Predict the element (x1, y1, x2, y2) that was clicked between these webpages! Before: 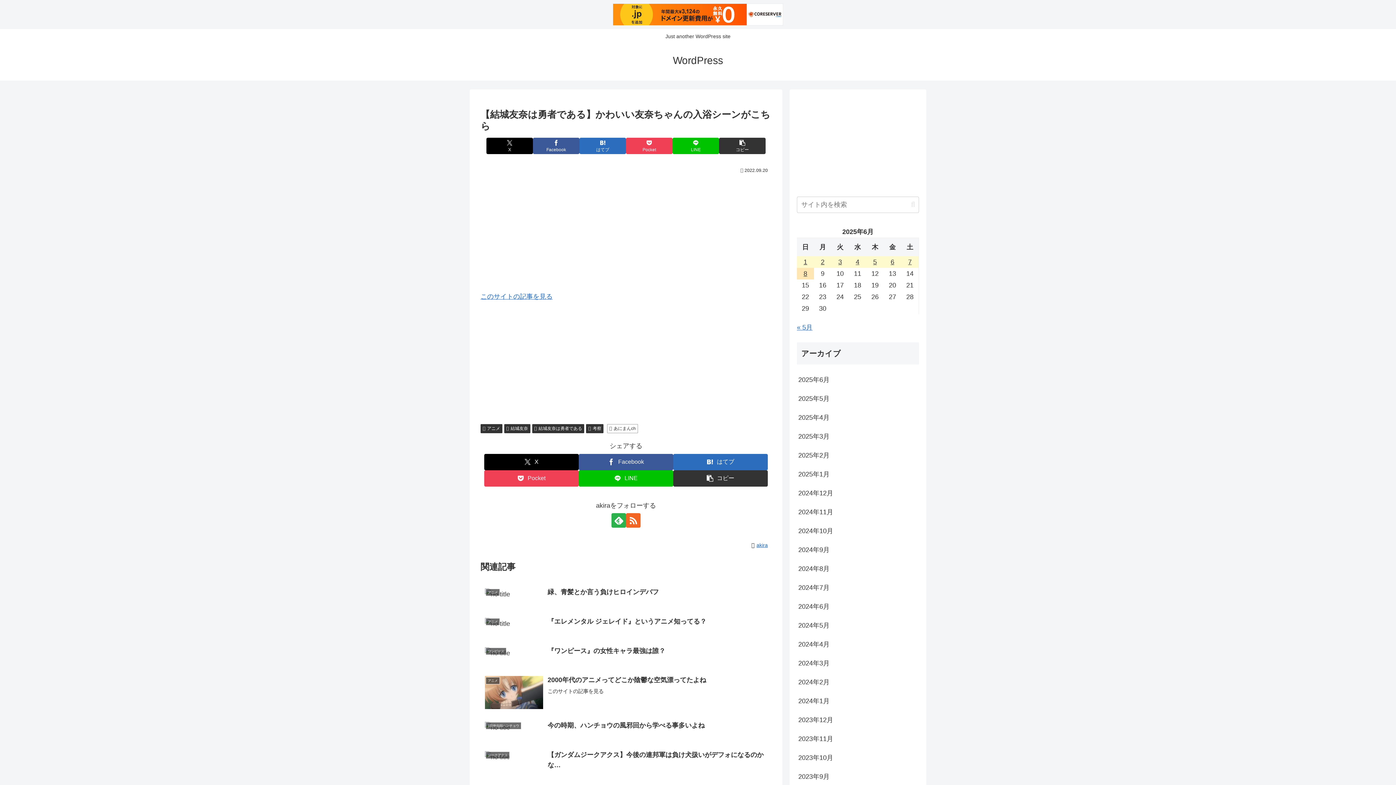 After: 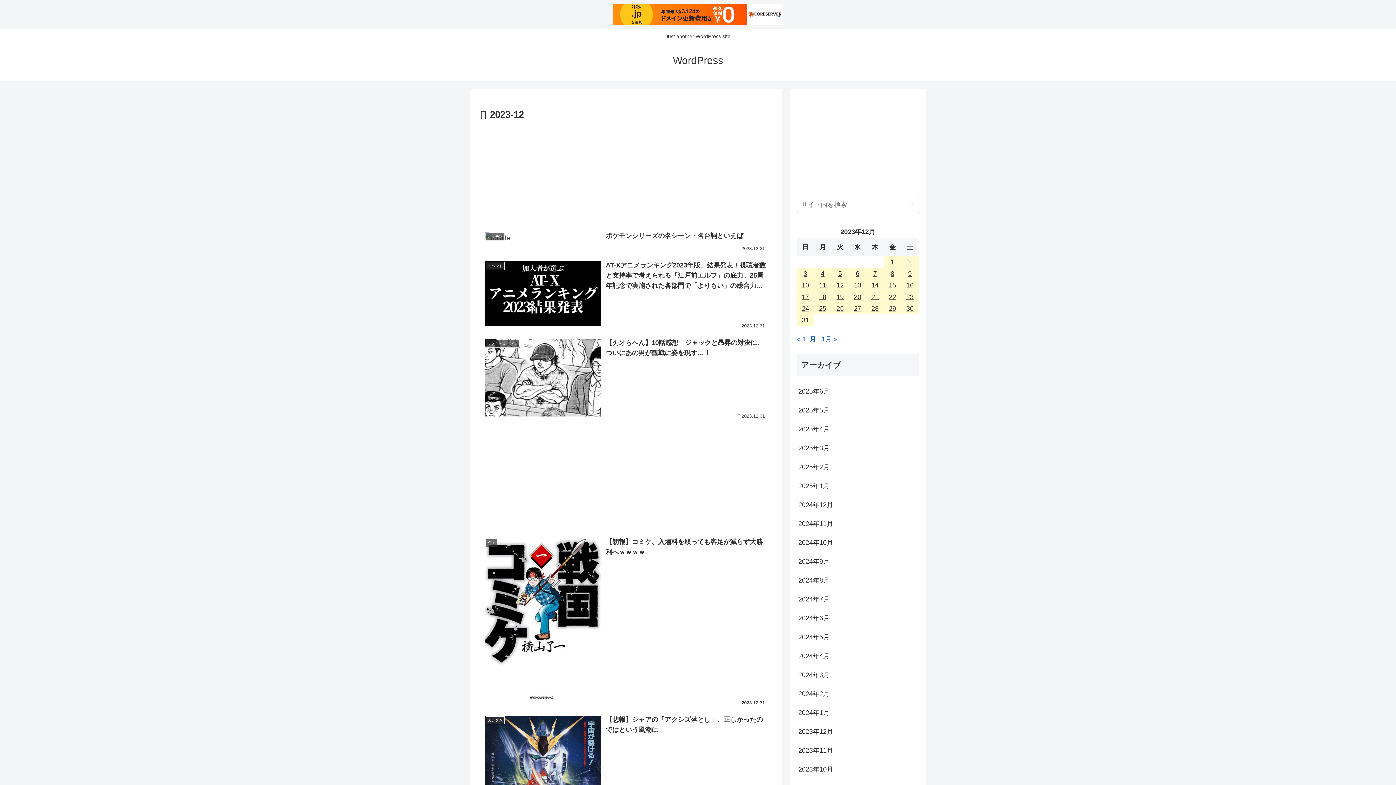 Action: bbox: (797, 710, 919, 729) label: 2023年12月